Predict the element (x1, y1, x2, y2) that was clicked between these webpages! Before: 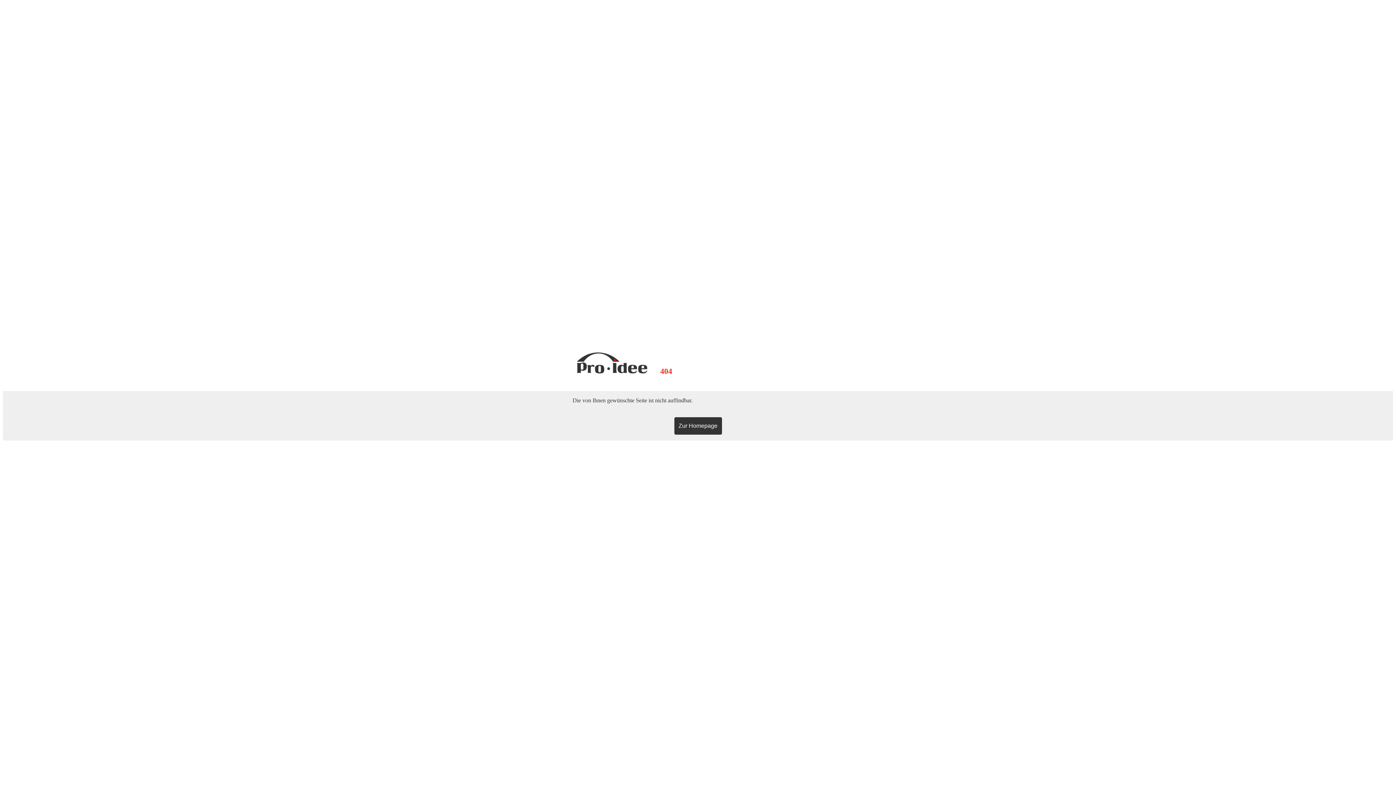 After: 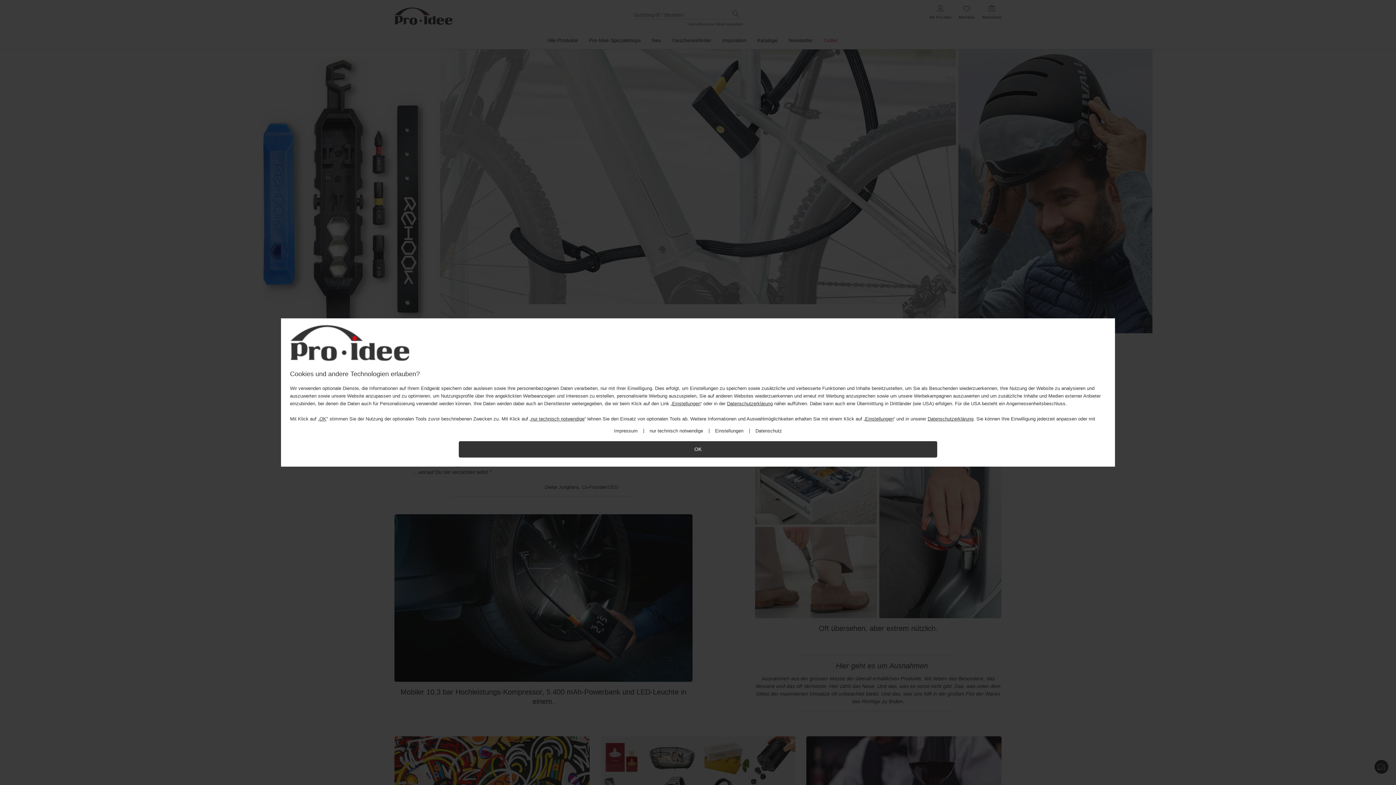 Action: bbox: (674, 417, 722, 434) label: Zur Homepage